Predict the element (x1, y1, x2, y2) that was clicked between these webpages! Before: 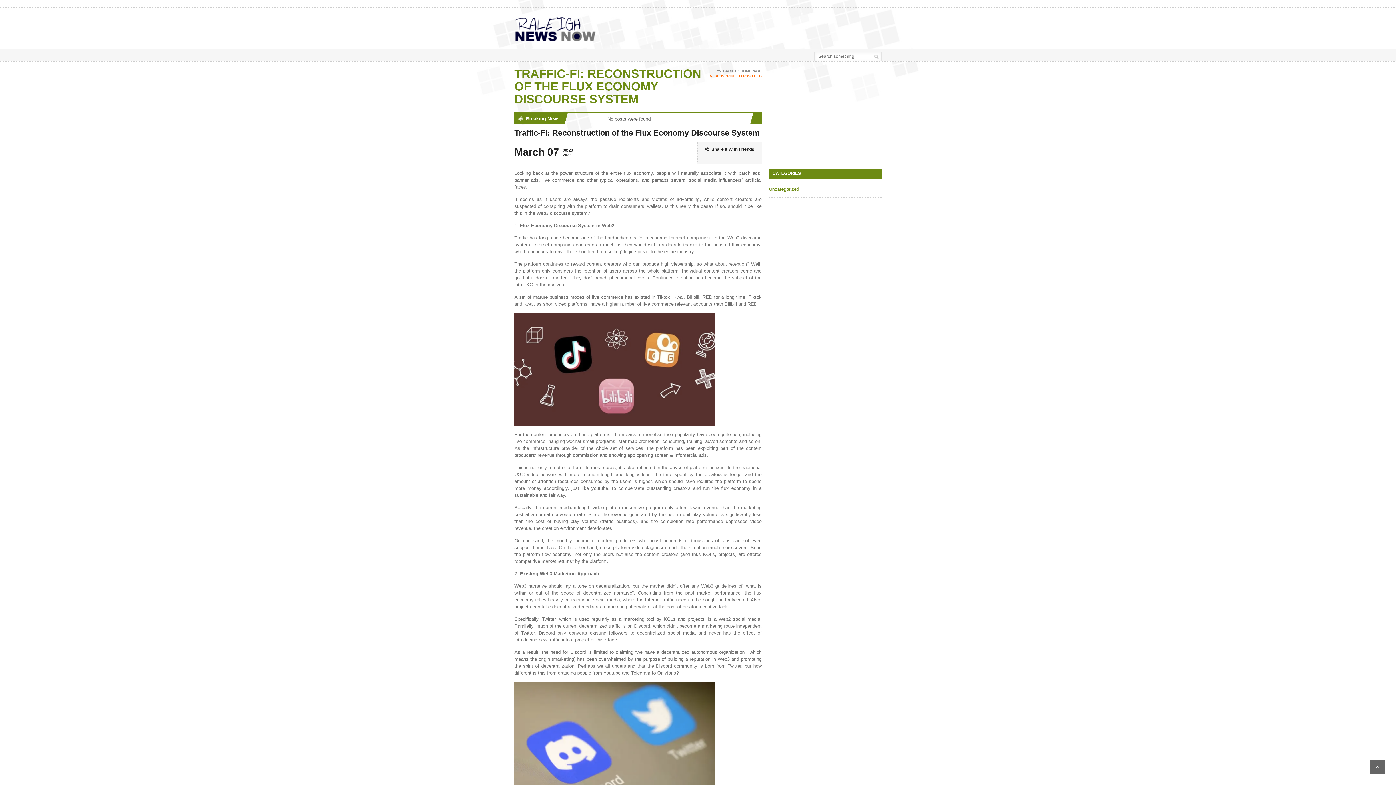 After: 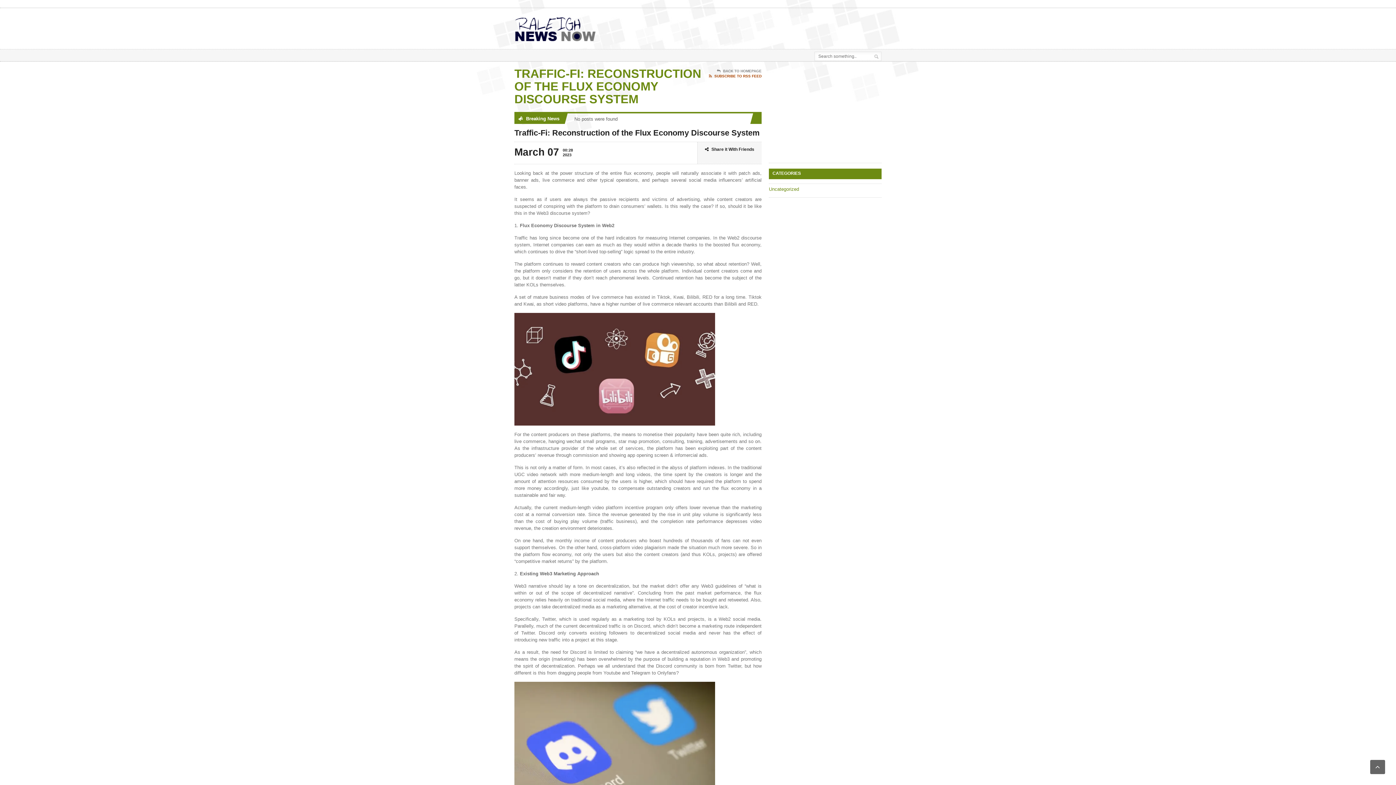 Action: bbox: (709, 73, 761, 78) label: SUBSCRIBE TO RSS FEED